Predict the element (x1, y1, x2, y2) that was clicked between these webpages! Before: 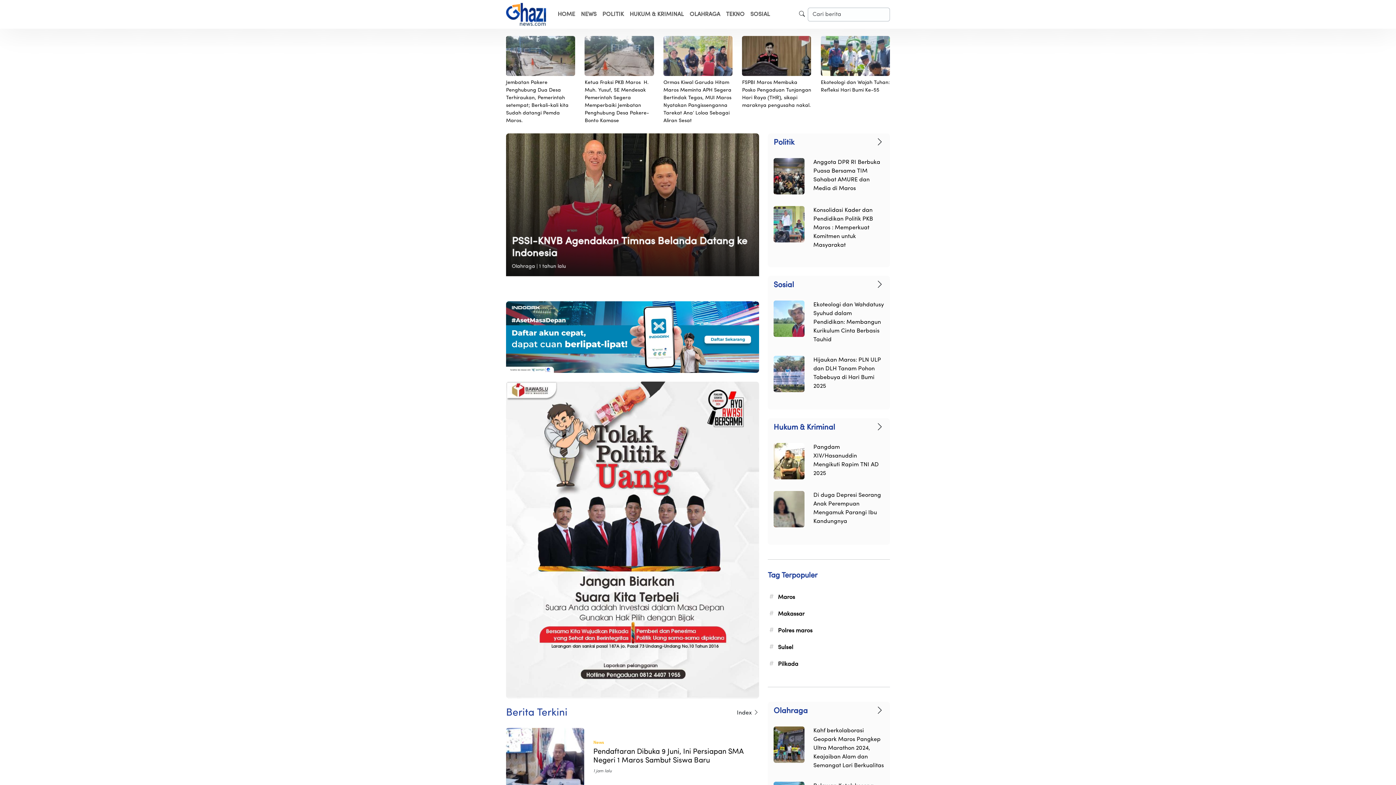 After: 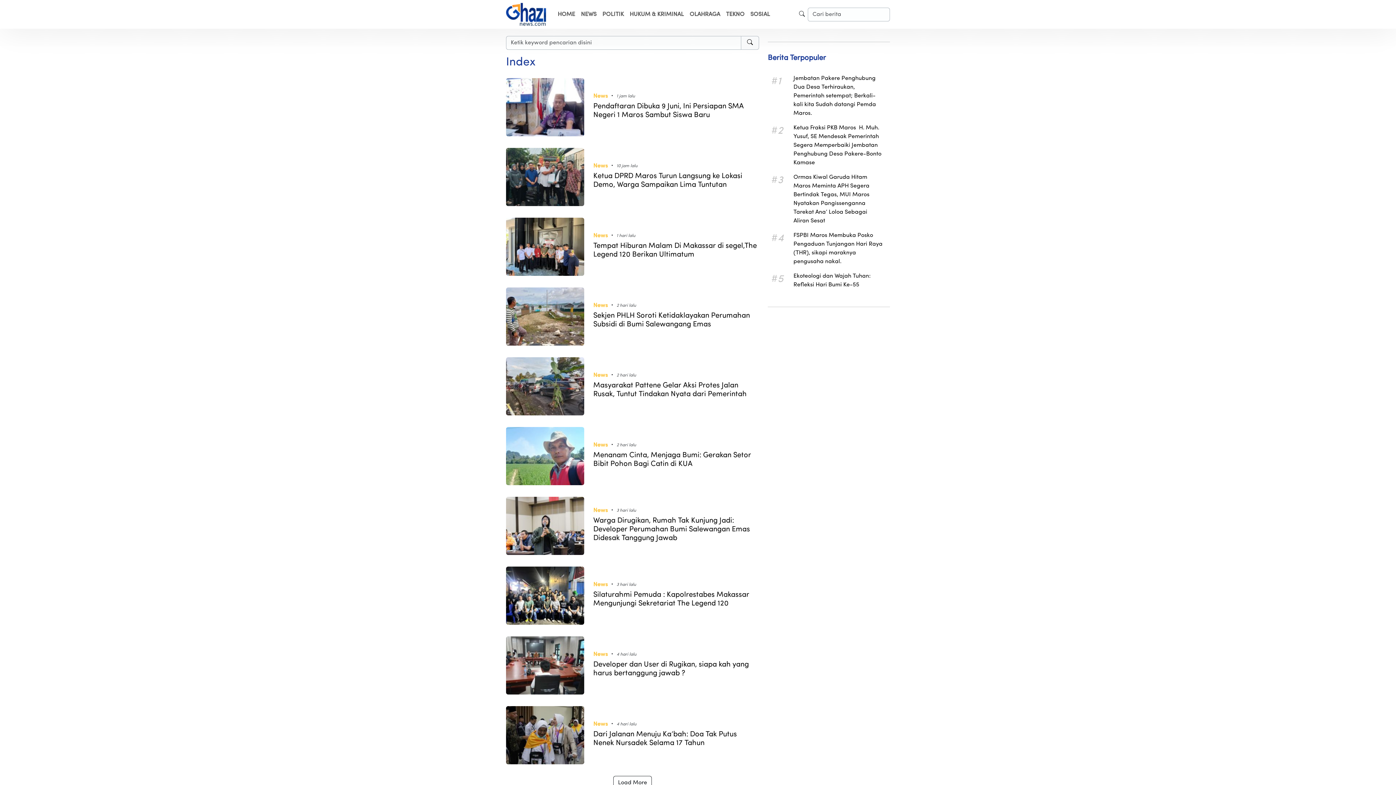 Action: bbox: (737, 709, 759, 717) label: Index 